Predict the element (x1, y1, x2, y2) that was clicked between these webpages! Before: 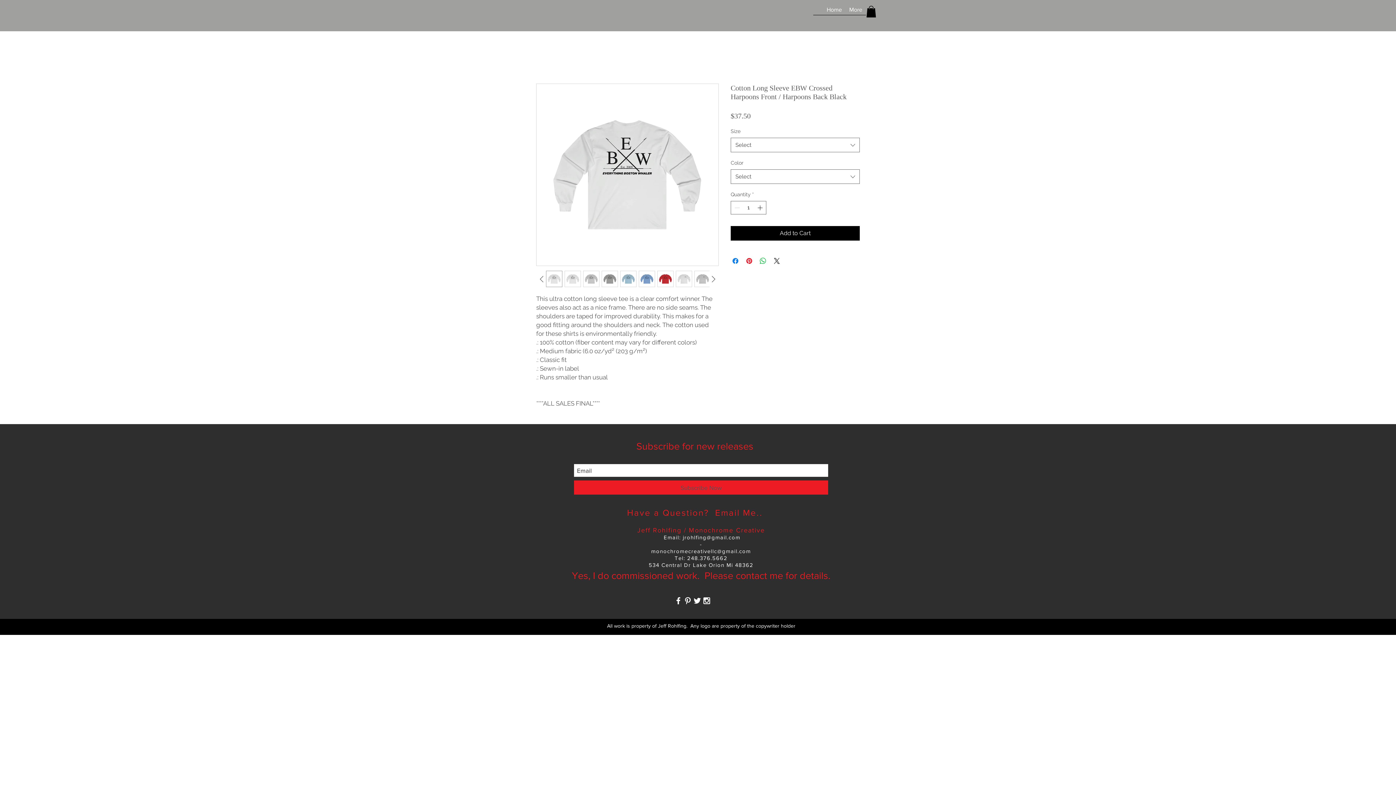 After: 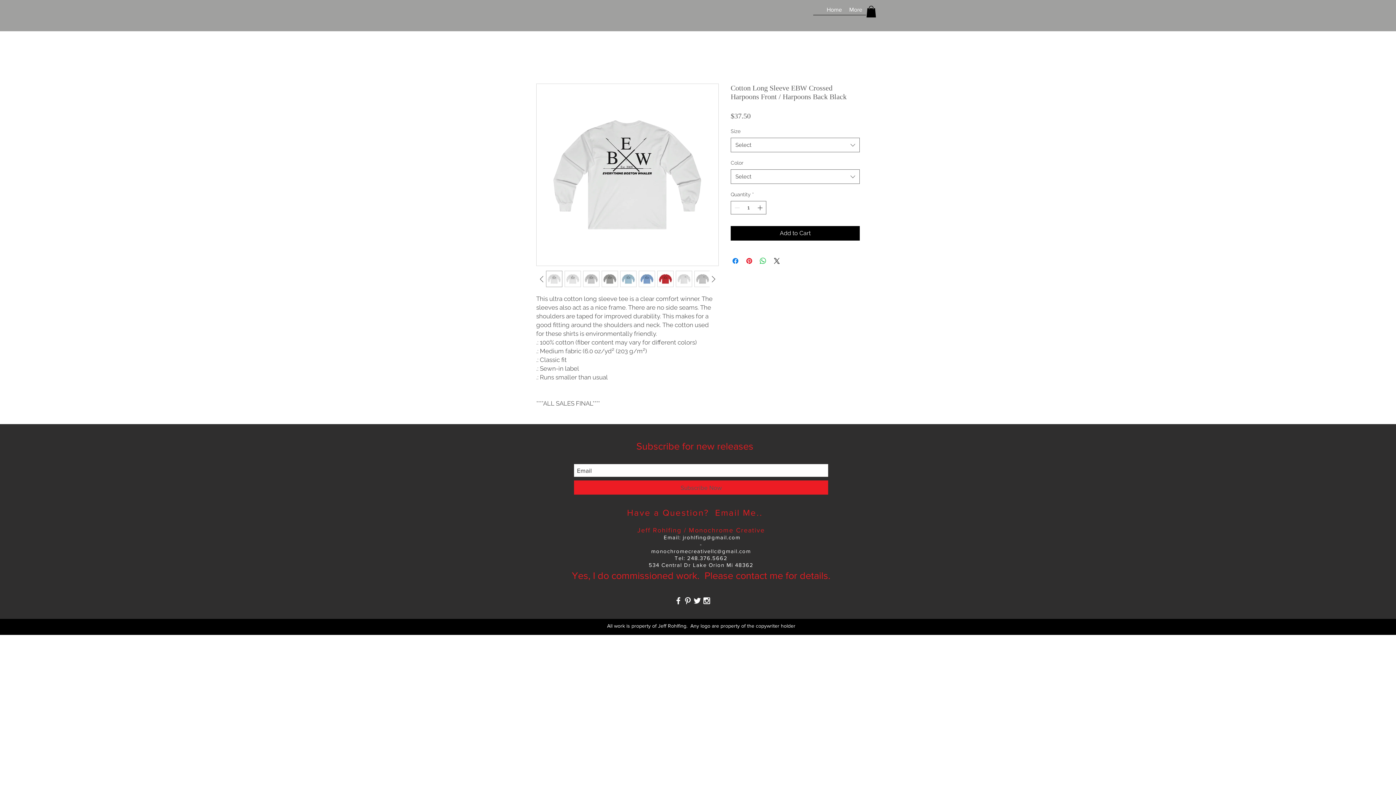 Action: bbox: (574, 480, 828, 495) label: Subscribe Now